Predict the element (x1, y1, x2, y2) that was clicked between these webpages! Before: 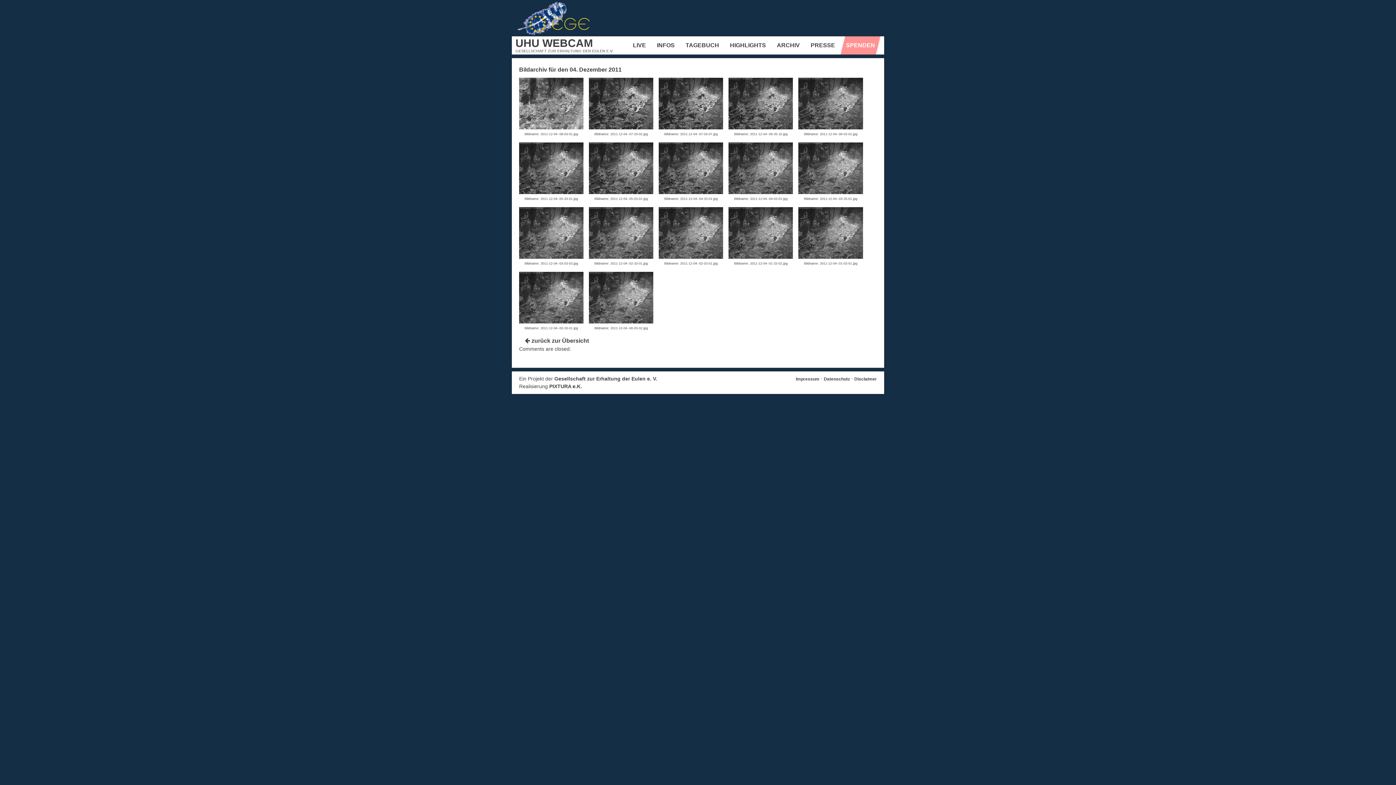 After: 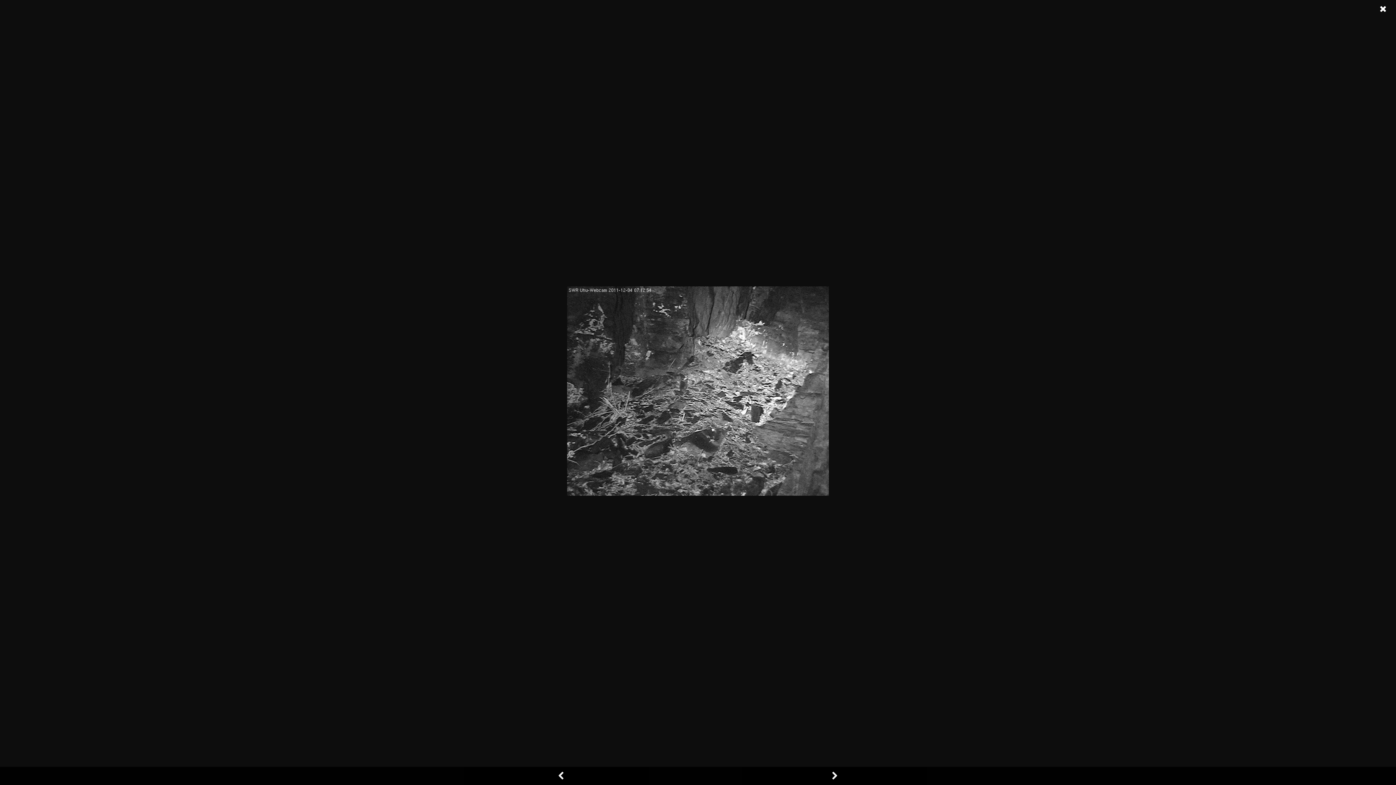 Action: bbox: (658, 124, 723, 130)